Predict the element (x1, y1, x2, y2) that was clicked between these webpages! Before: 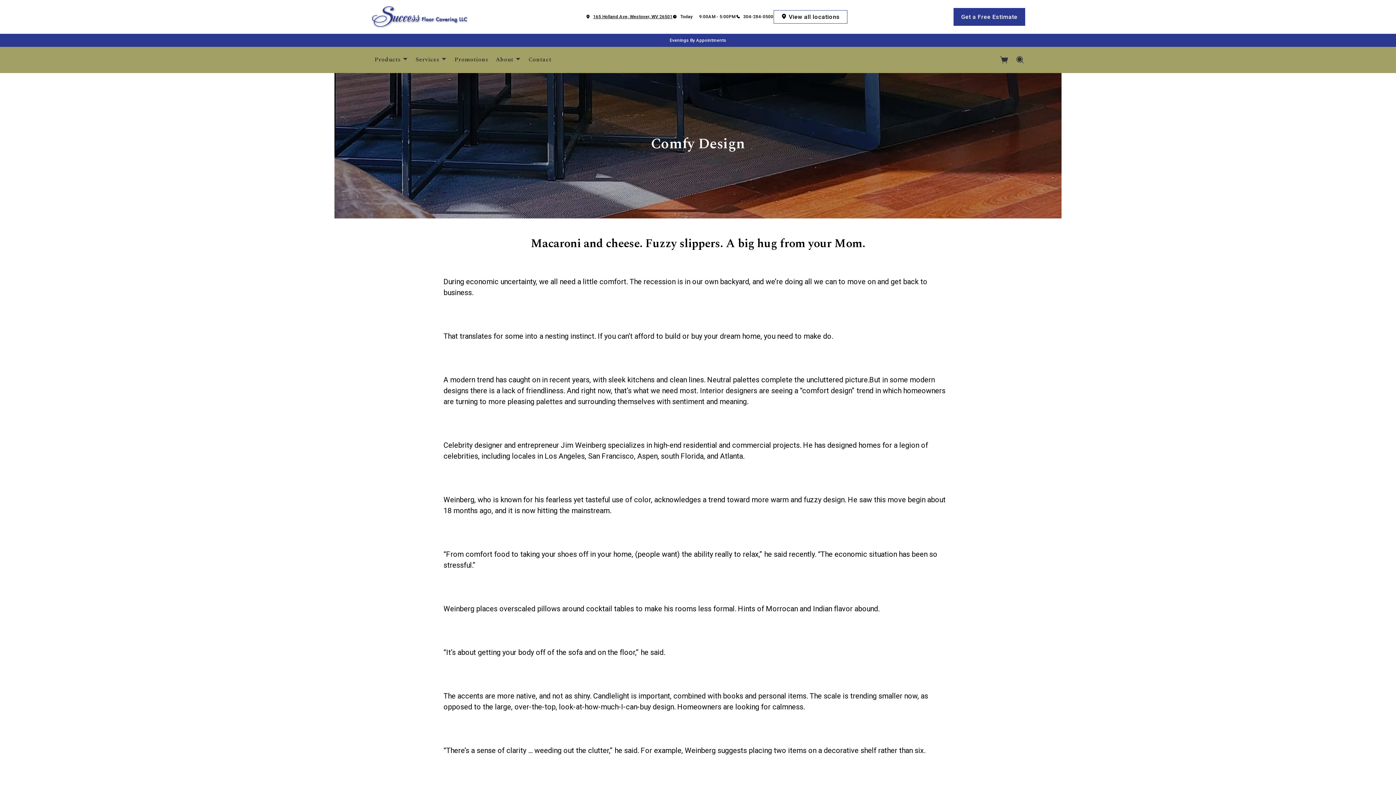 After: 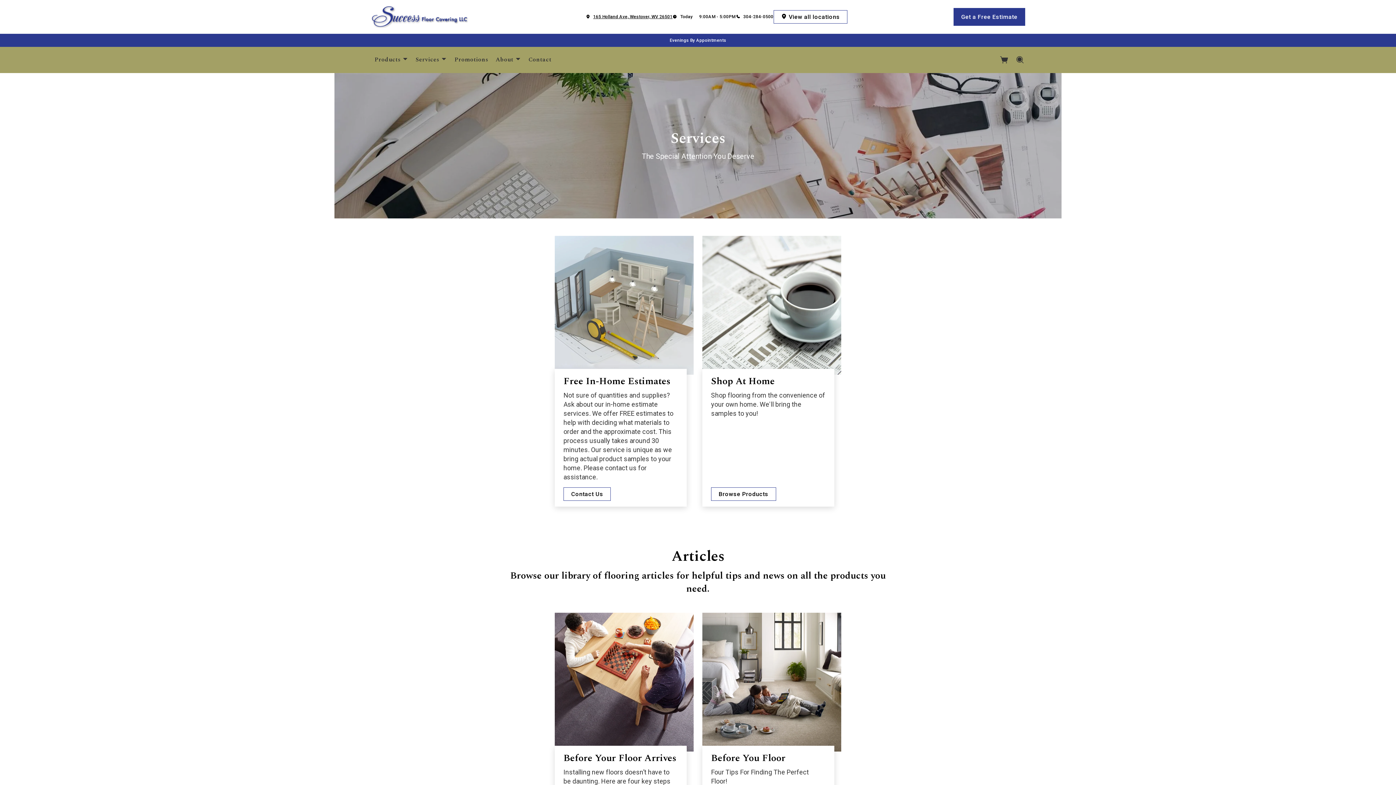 Action: bbox: (412, 52, 450, 67) label: Services 